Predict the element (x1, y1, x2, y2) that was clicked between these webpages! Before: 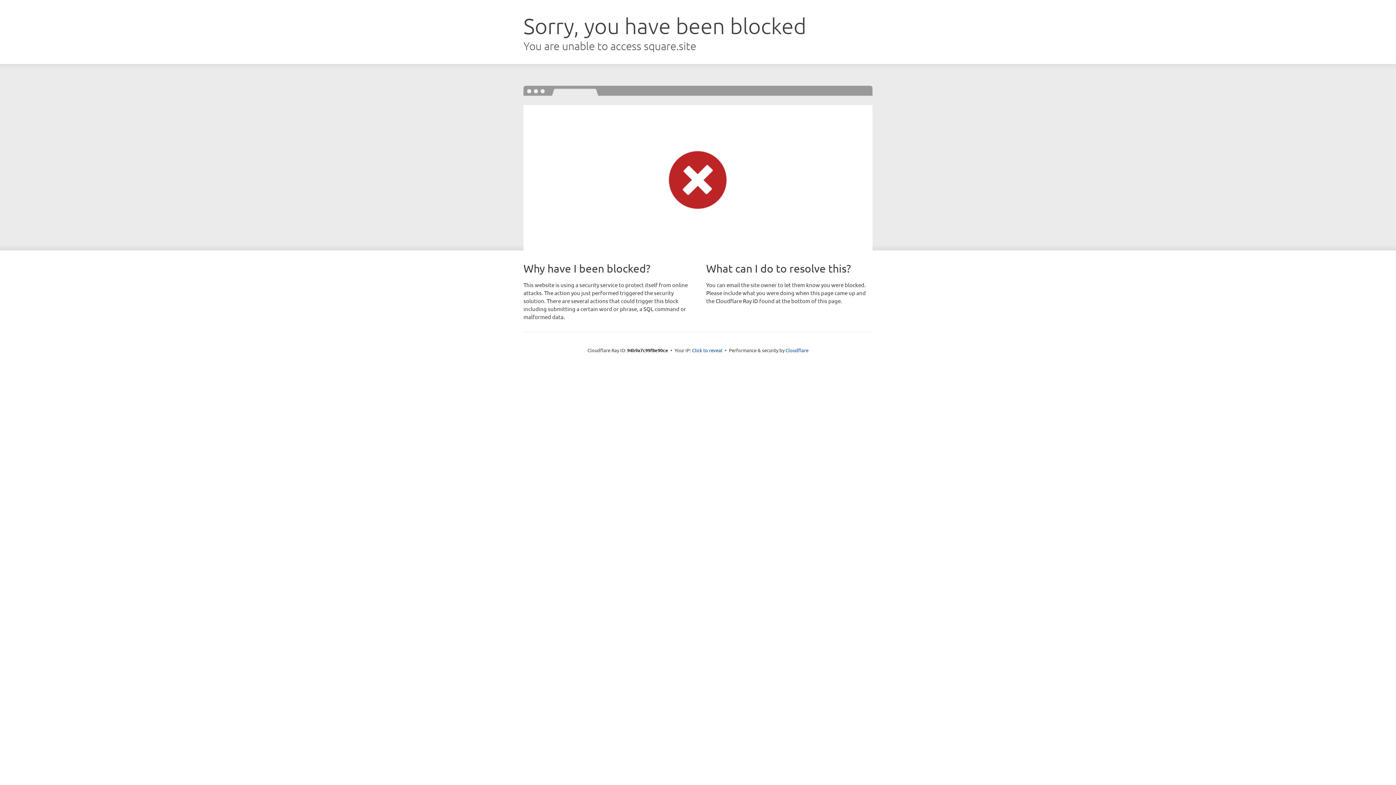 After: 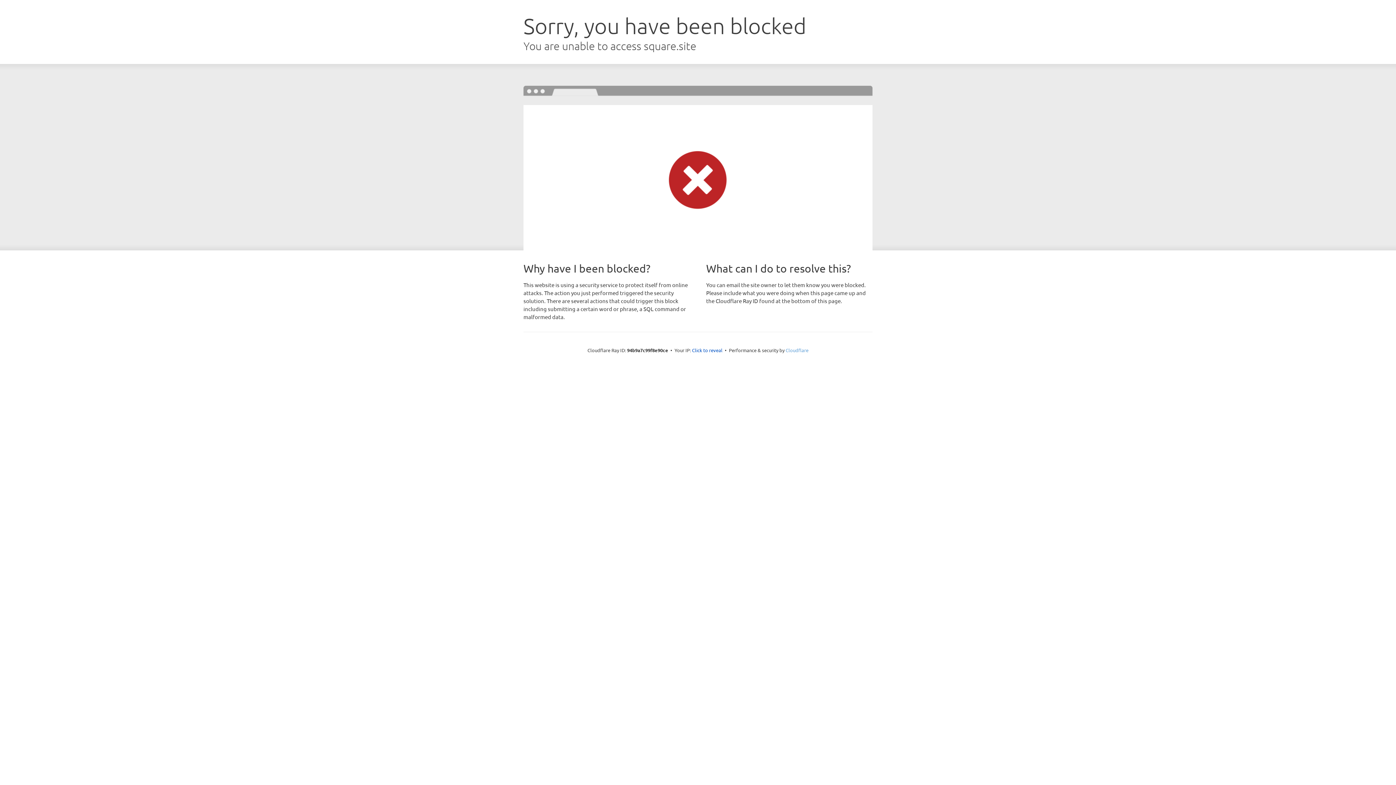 Action: label: Cloudflare bbox: (785, 347, 808, 353)